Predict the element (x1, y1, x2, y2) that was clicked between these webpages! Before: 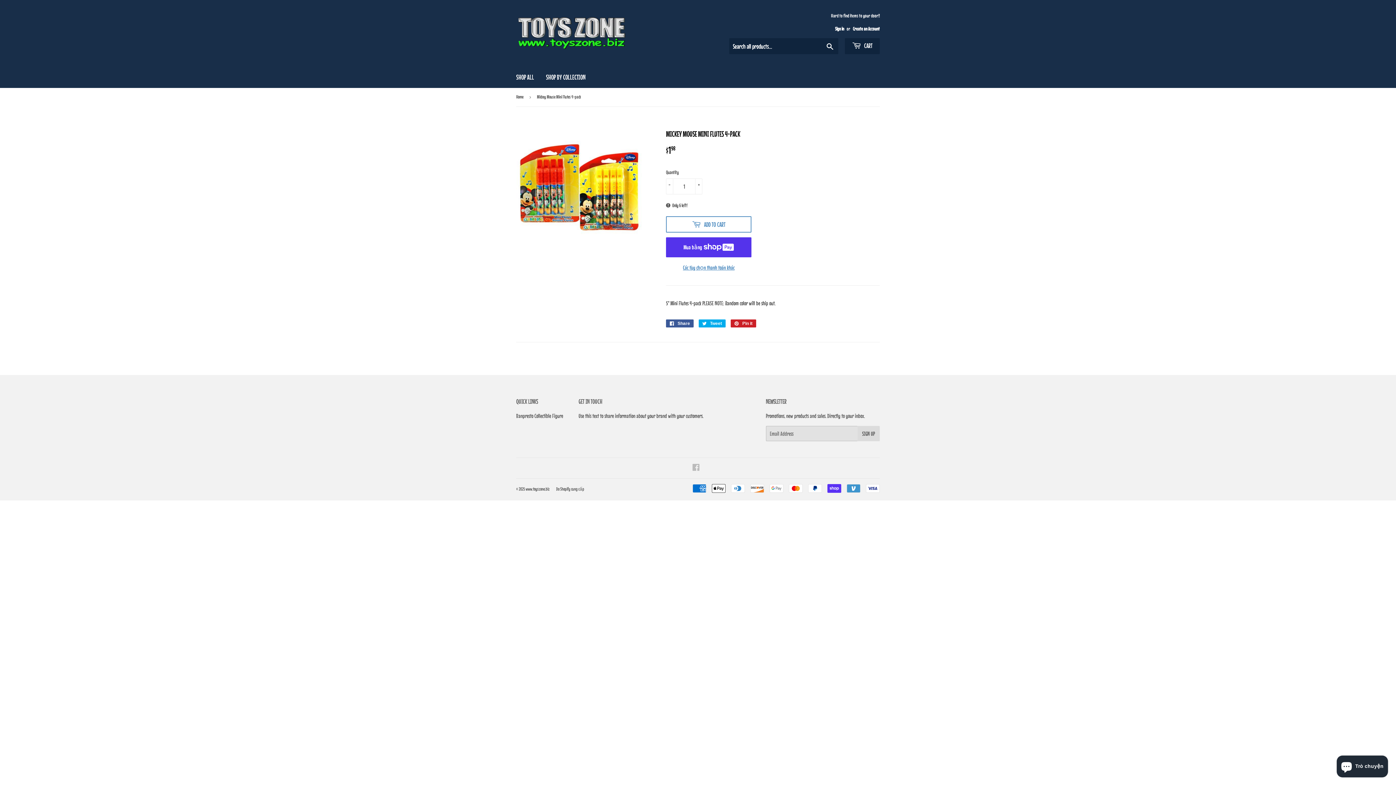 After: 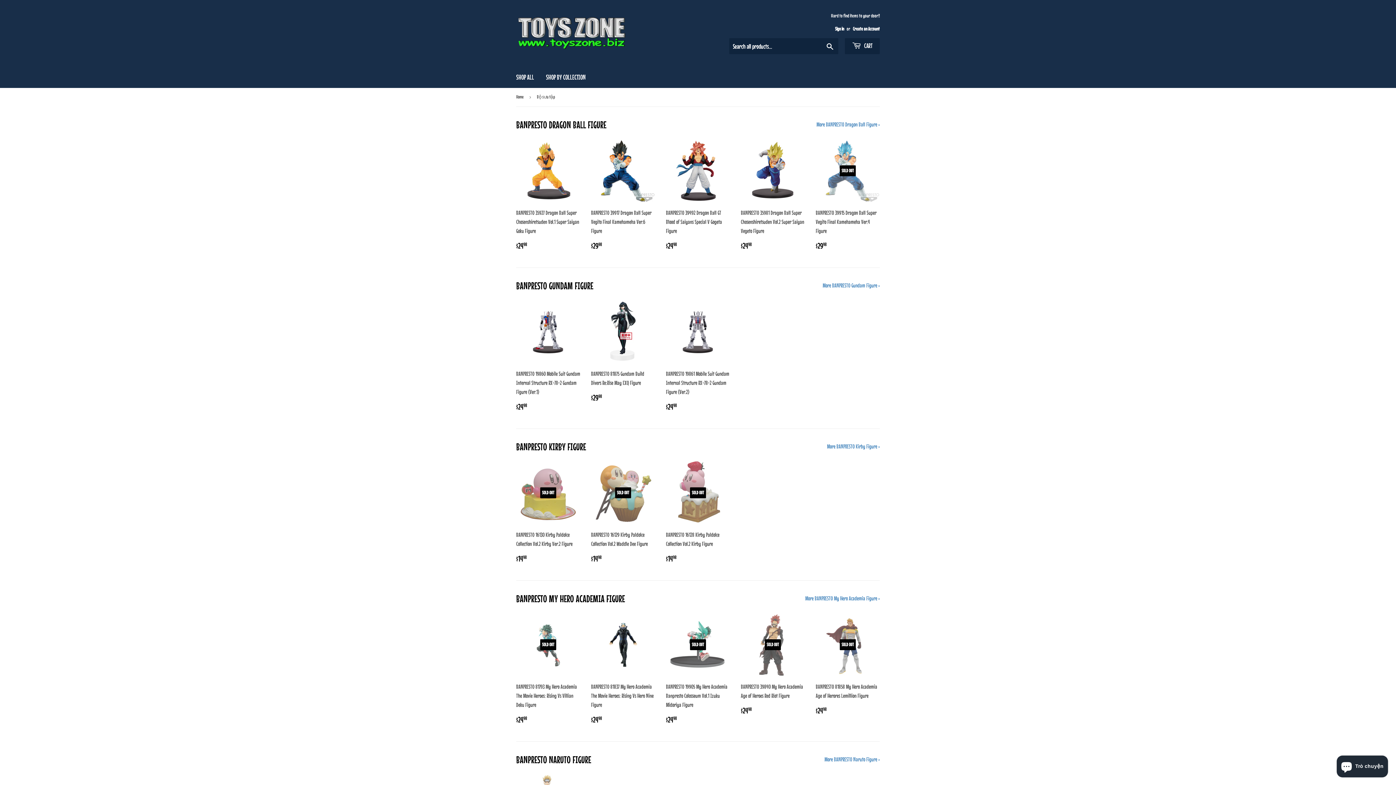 Action: label: Banpresto Collectible Figure bbox: (516, 412, 563, 419)